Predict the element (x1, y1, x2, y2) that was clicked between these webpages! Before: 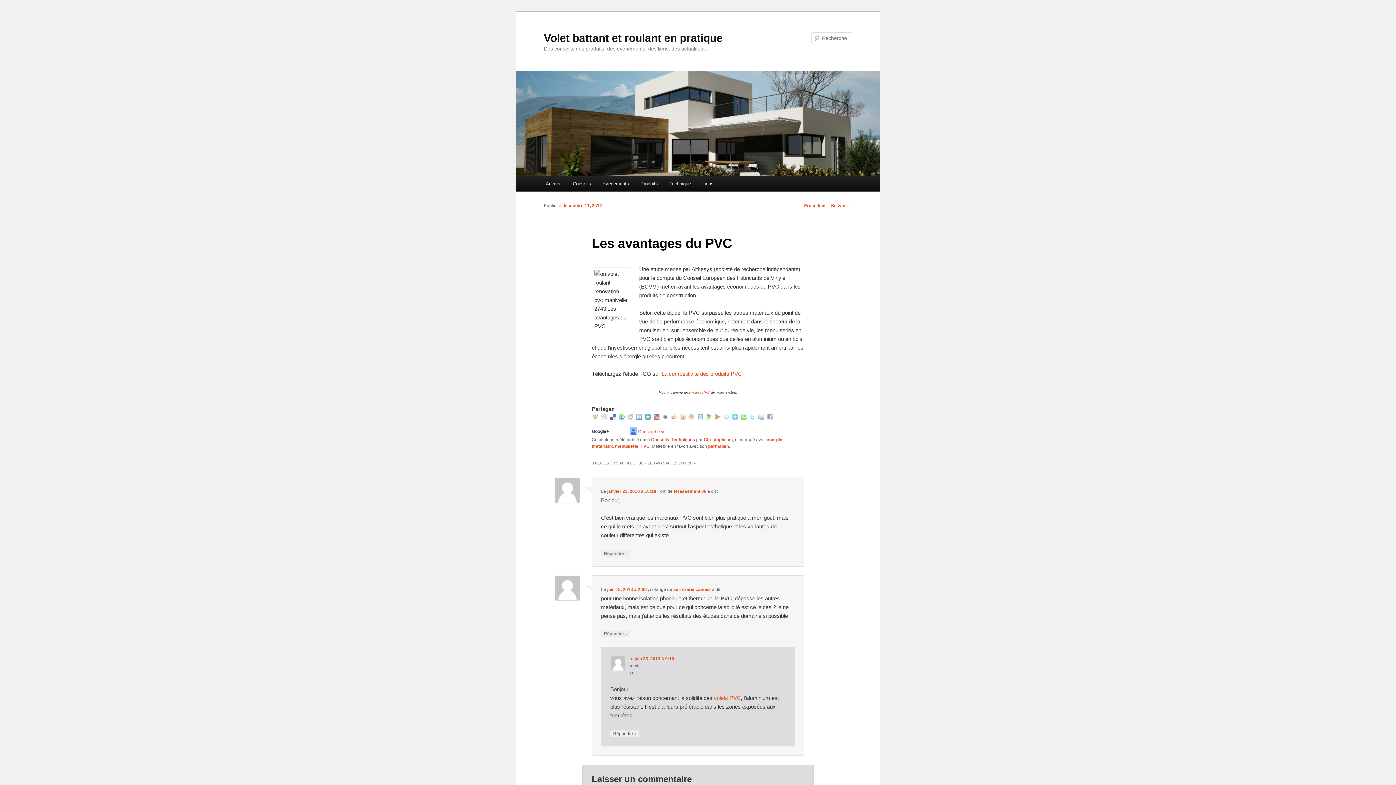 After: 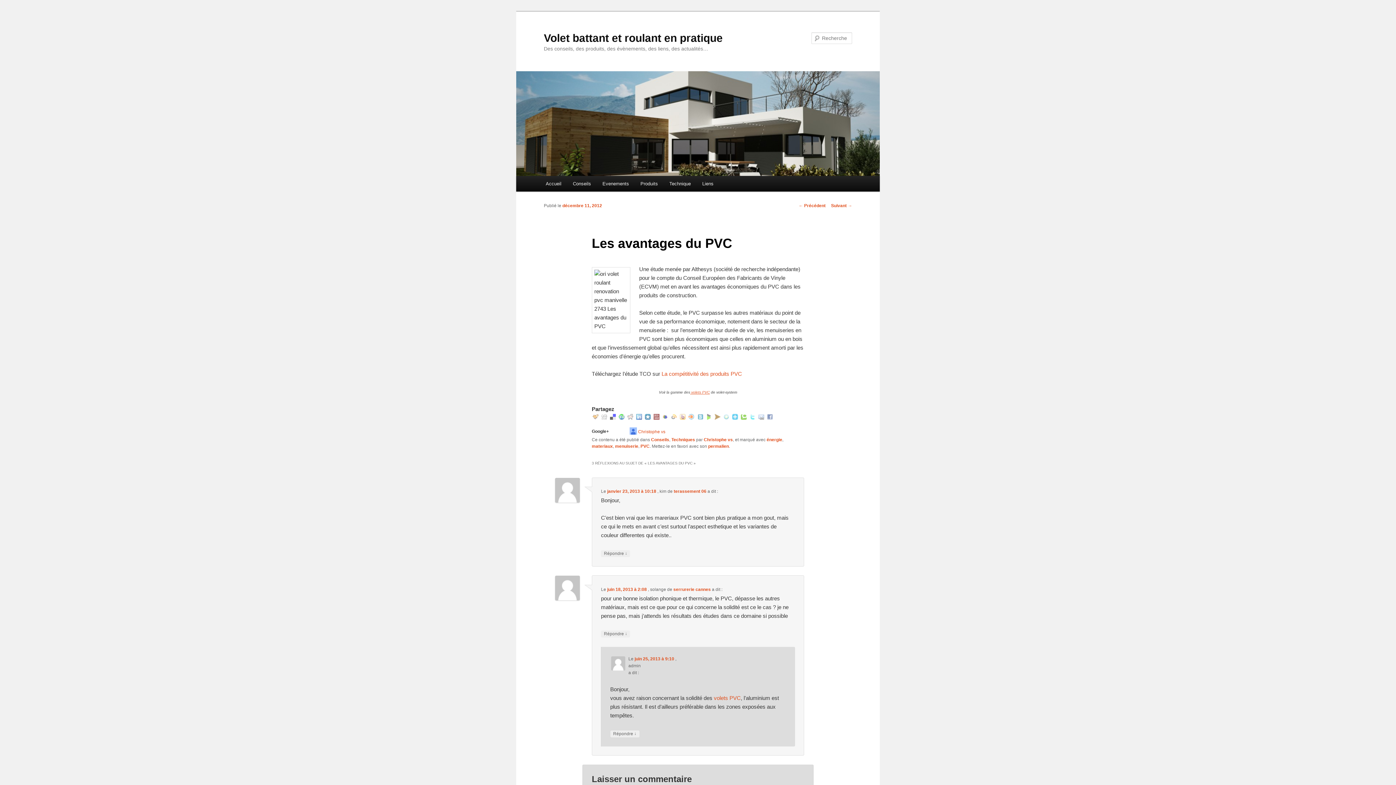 Action: bbox: (690, 390, 709, 394) label:  volets PVC